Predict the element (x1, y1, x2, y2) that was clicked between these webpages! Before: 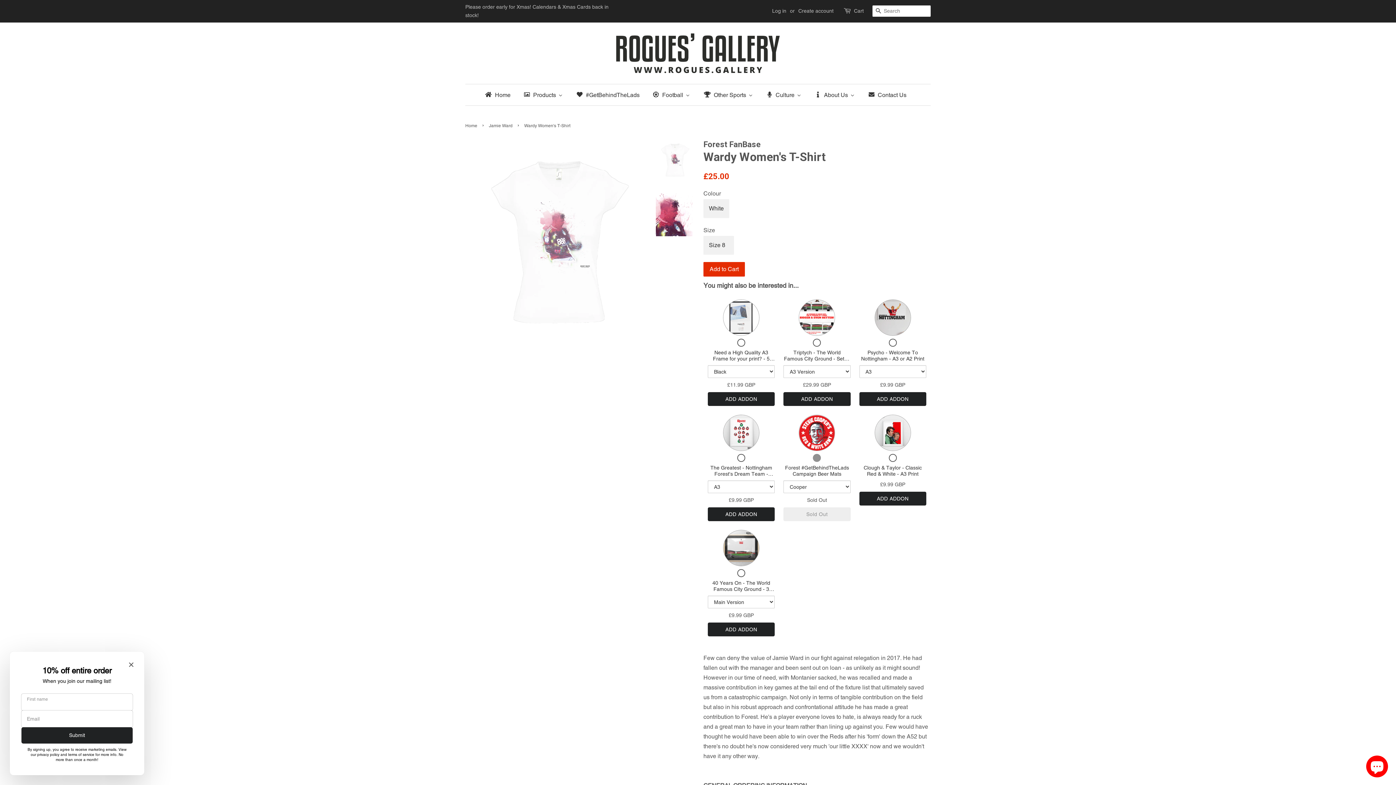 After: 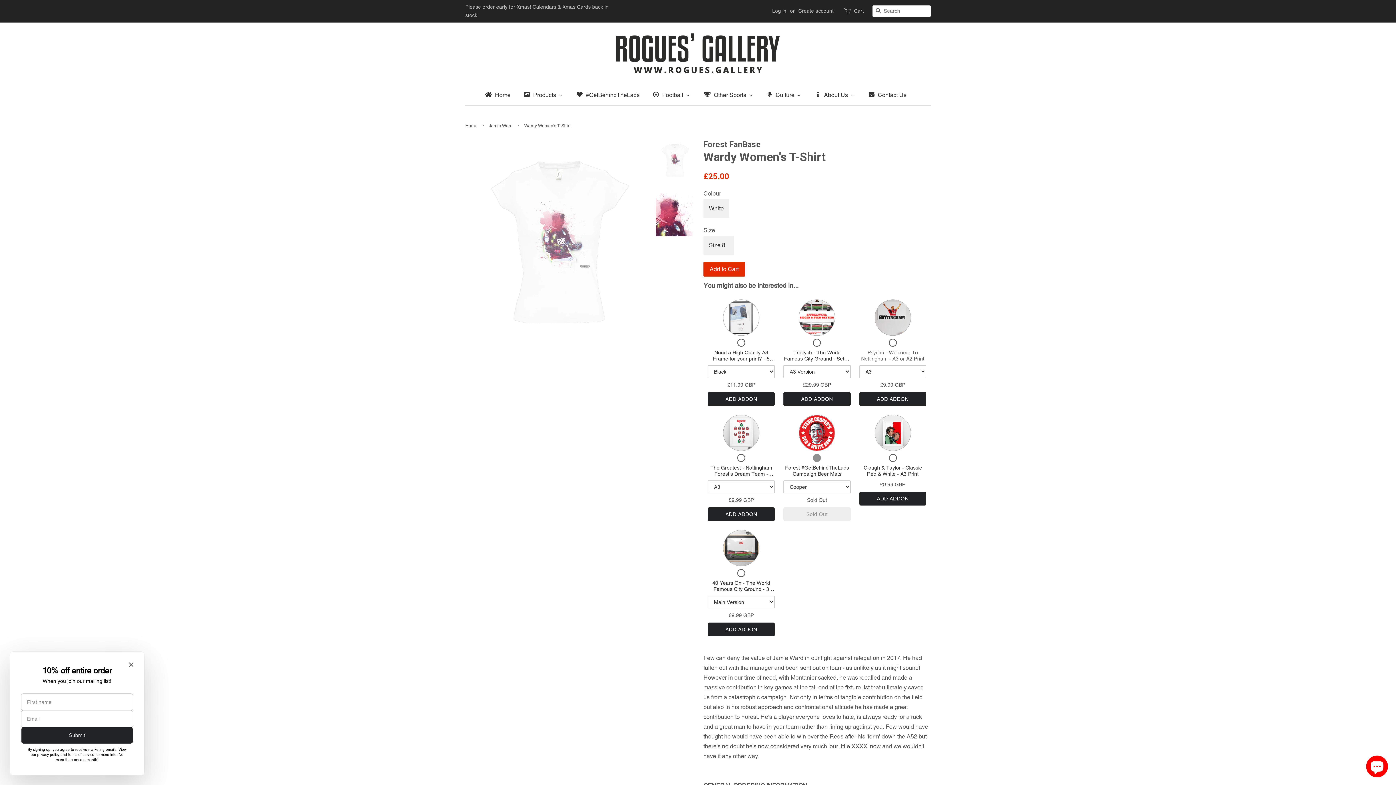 Action: label: Psycho - Welcome To Nottingham - A3 or A2 Print bbox: (861, 349, 924, 361)